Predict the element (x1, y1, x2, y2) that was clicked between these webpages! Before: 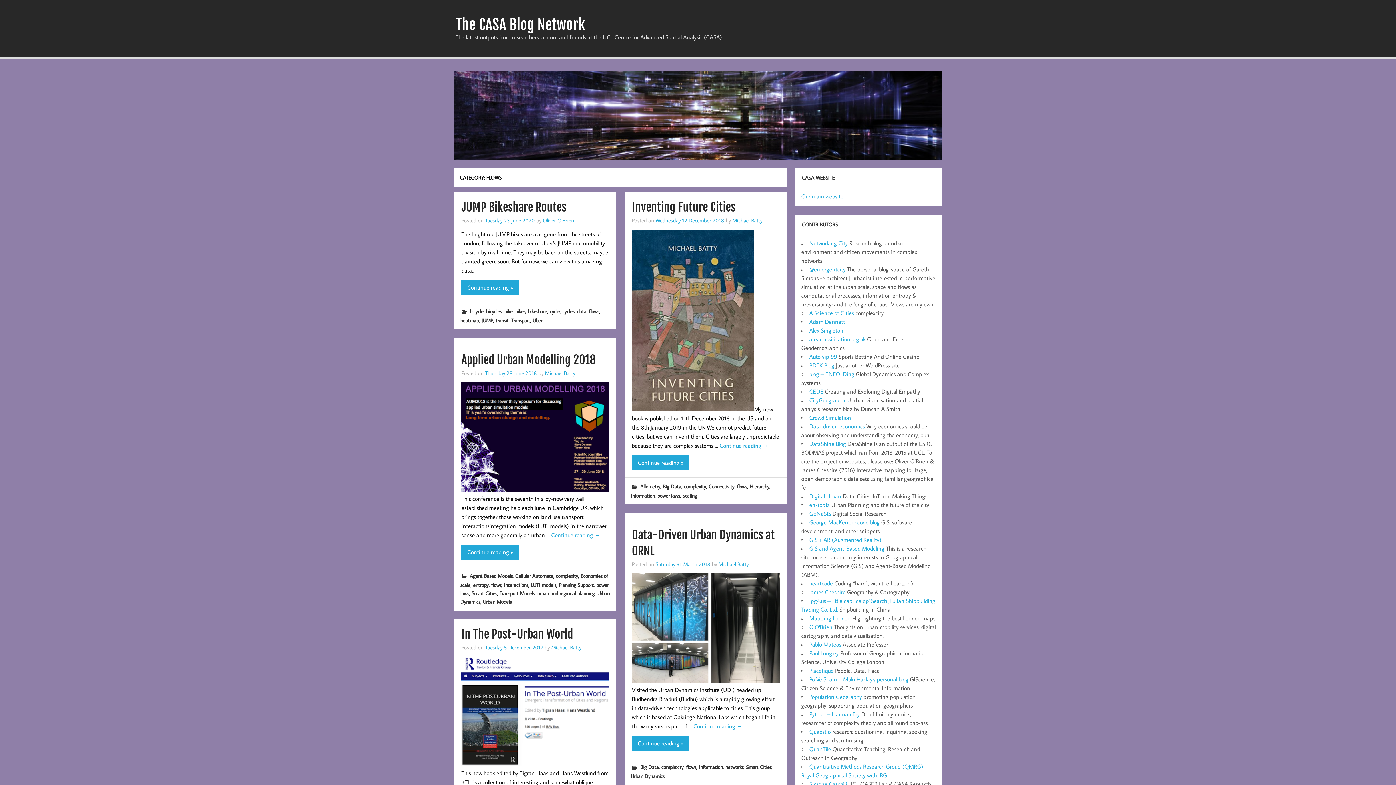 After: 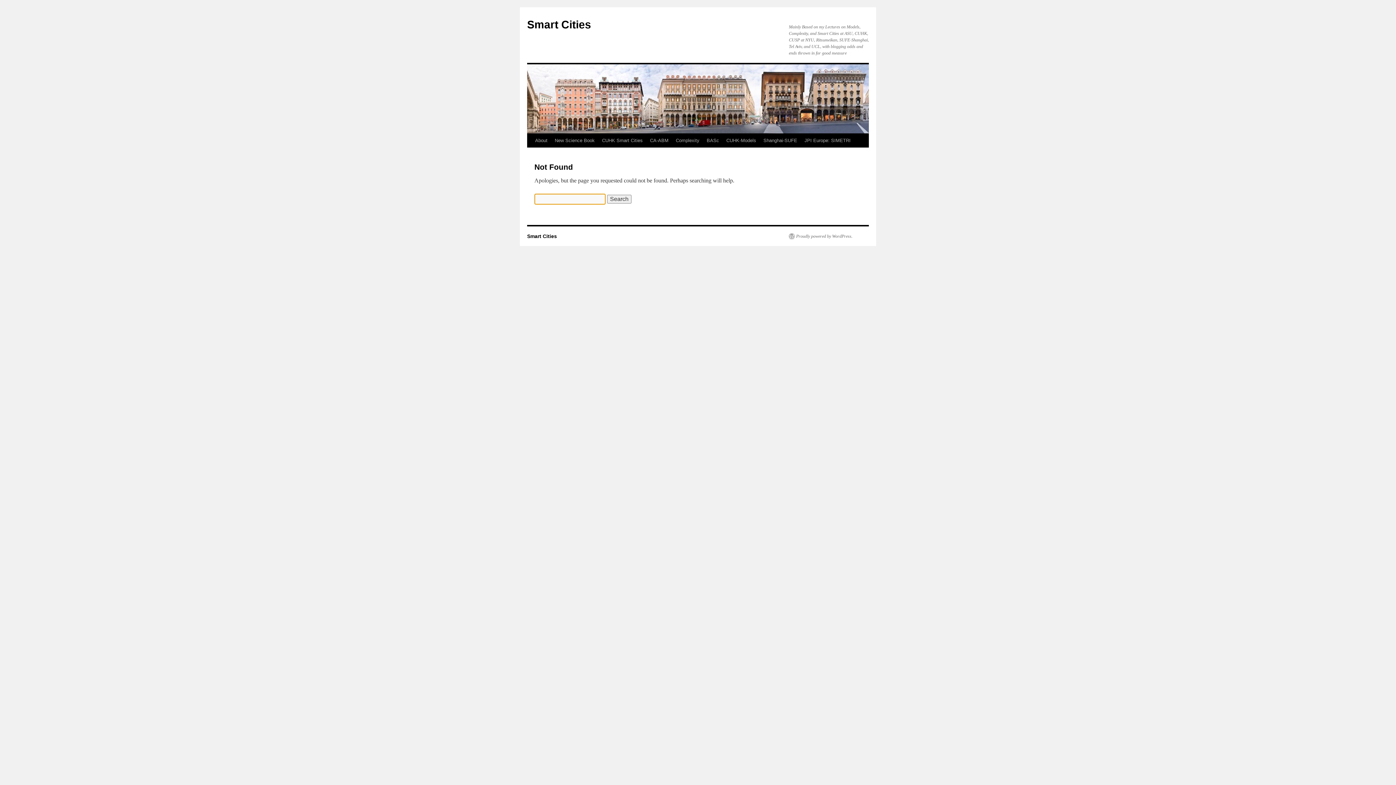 Action: label: Thursday 28 June 2018 bbox: (485, 369, 537, 376)